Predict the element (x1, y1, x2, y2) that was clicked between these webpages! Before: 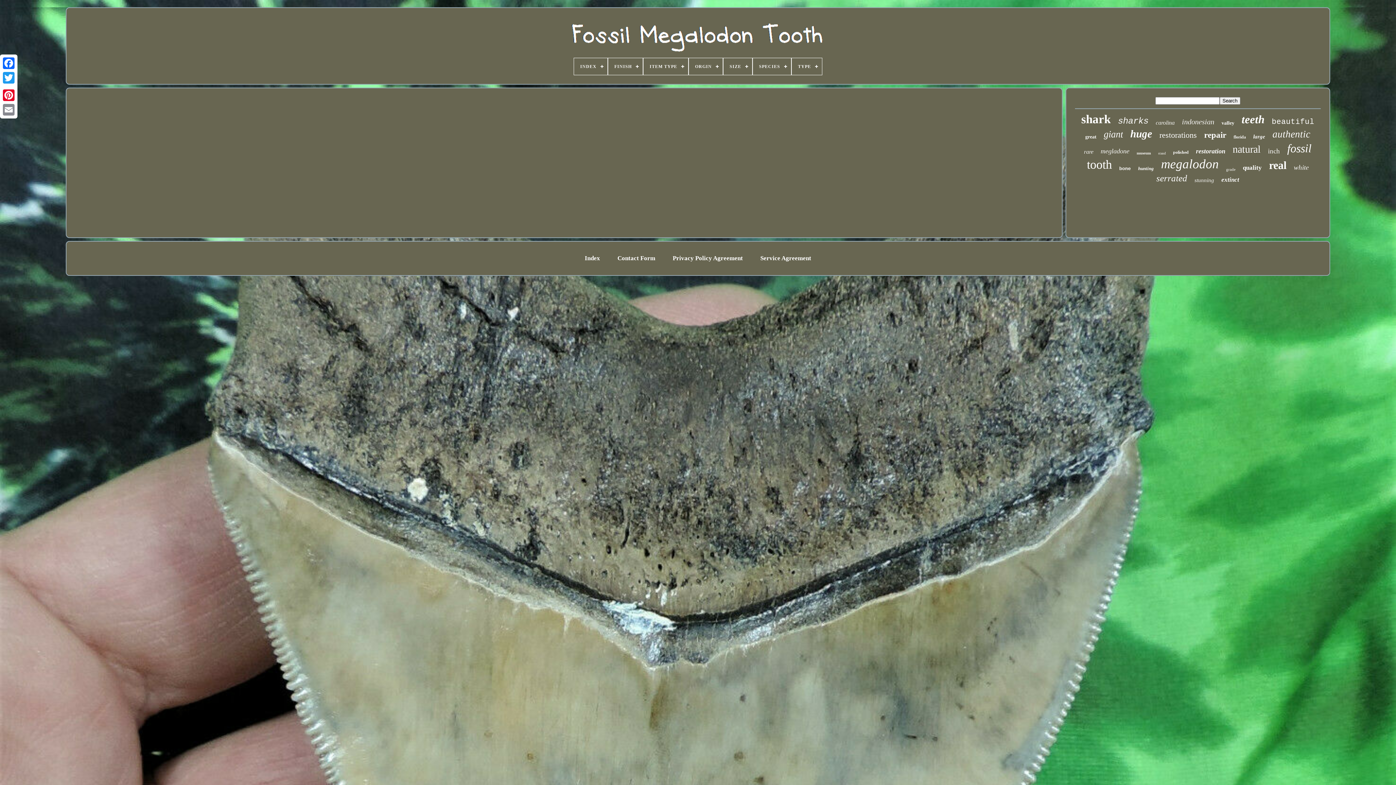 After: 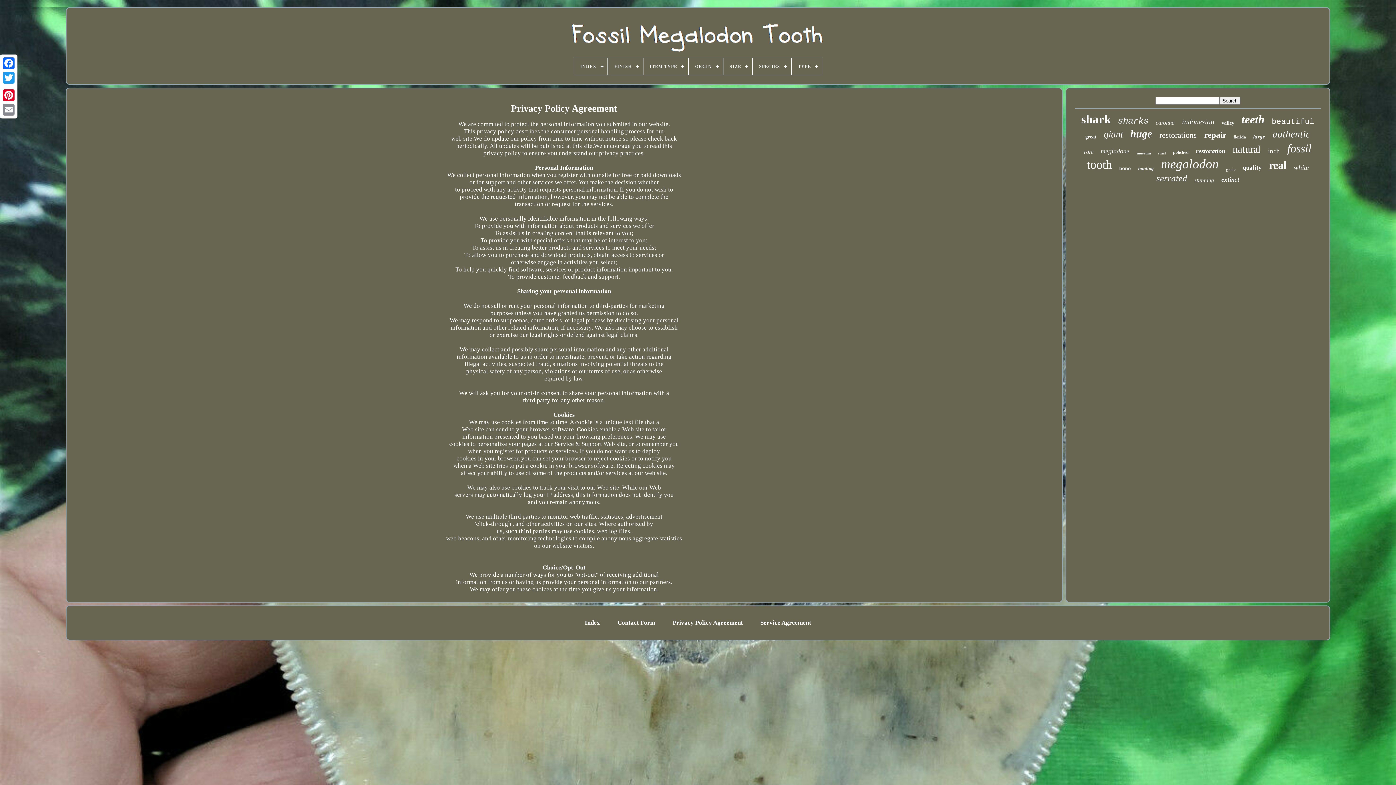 Action: label: Privacy Policy Agreement bbox: (672, 254, 743, 261)